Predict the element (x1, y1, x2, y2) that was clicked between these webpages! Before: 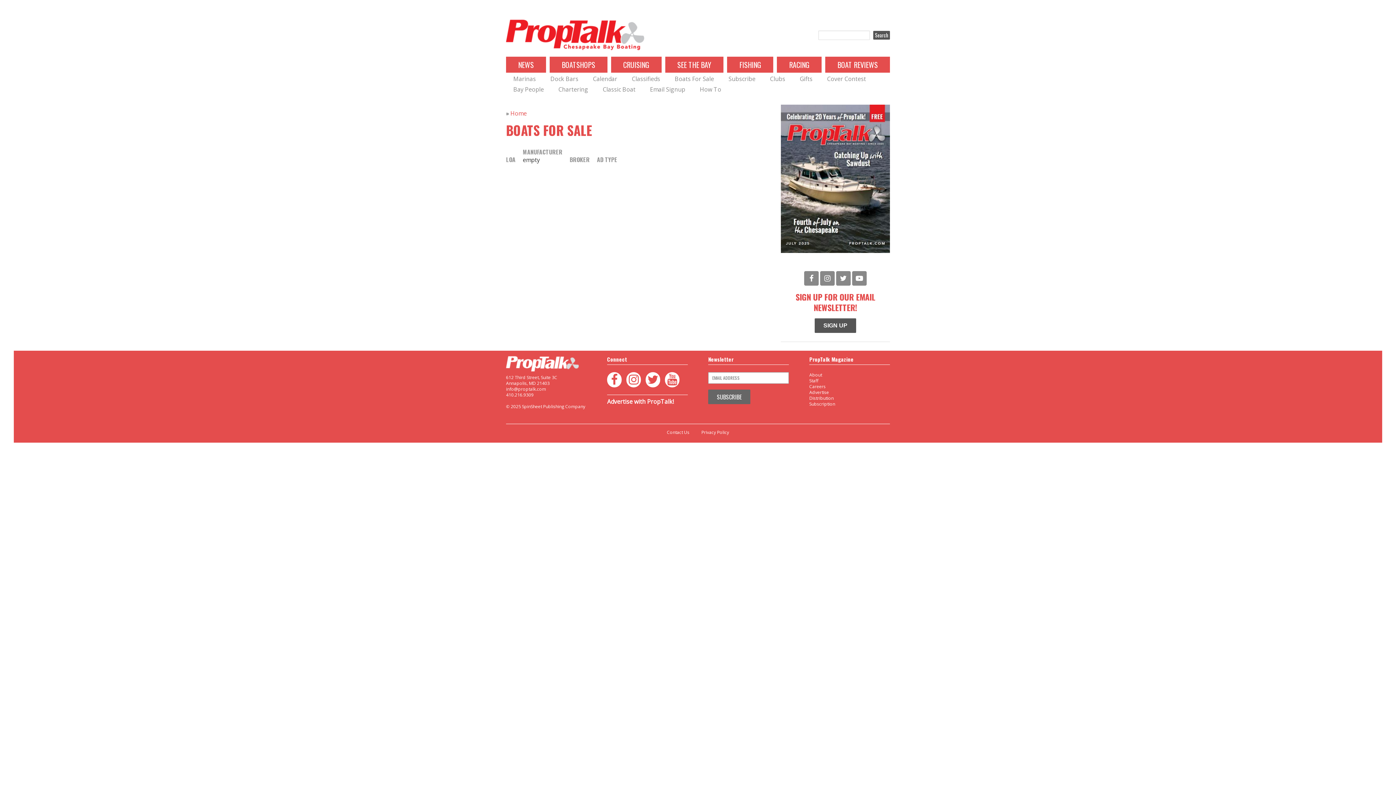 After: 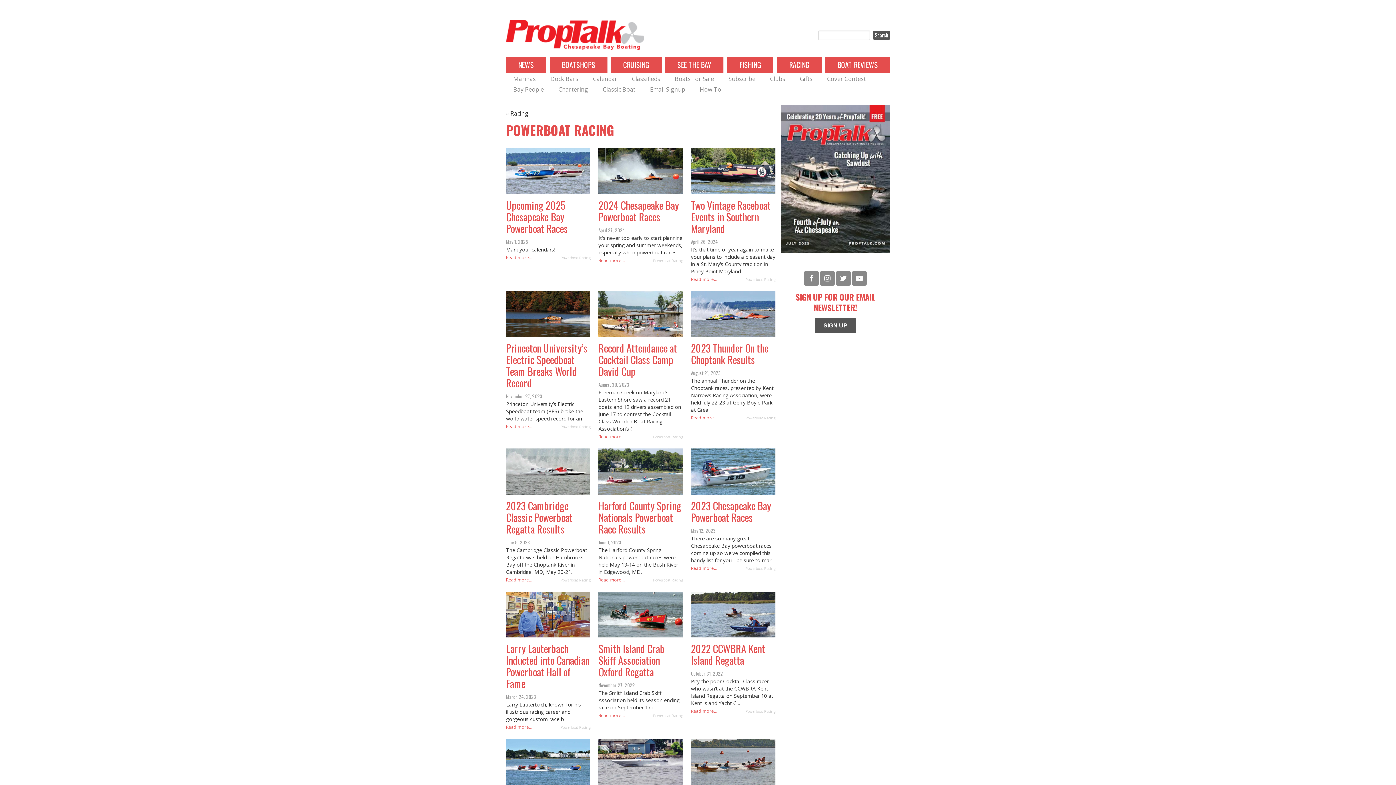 Action: bbox: (777, 56, 821, 72) label: RACING